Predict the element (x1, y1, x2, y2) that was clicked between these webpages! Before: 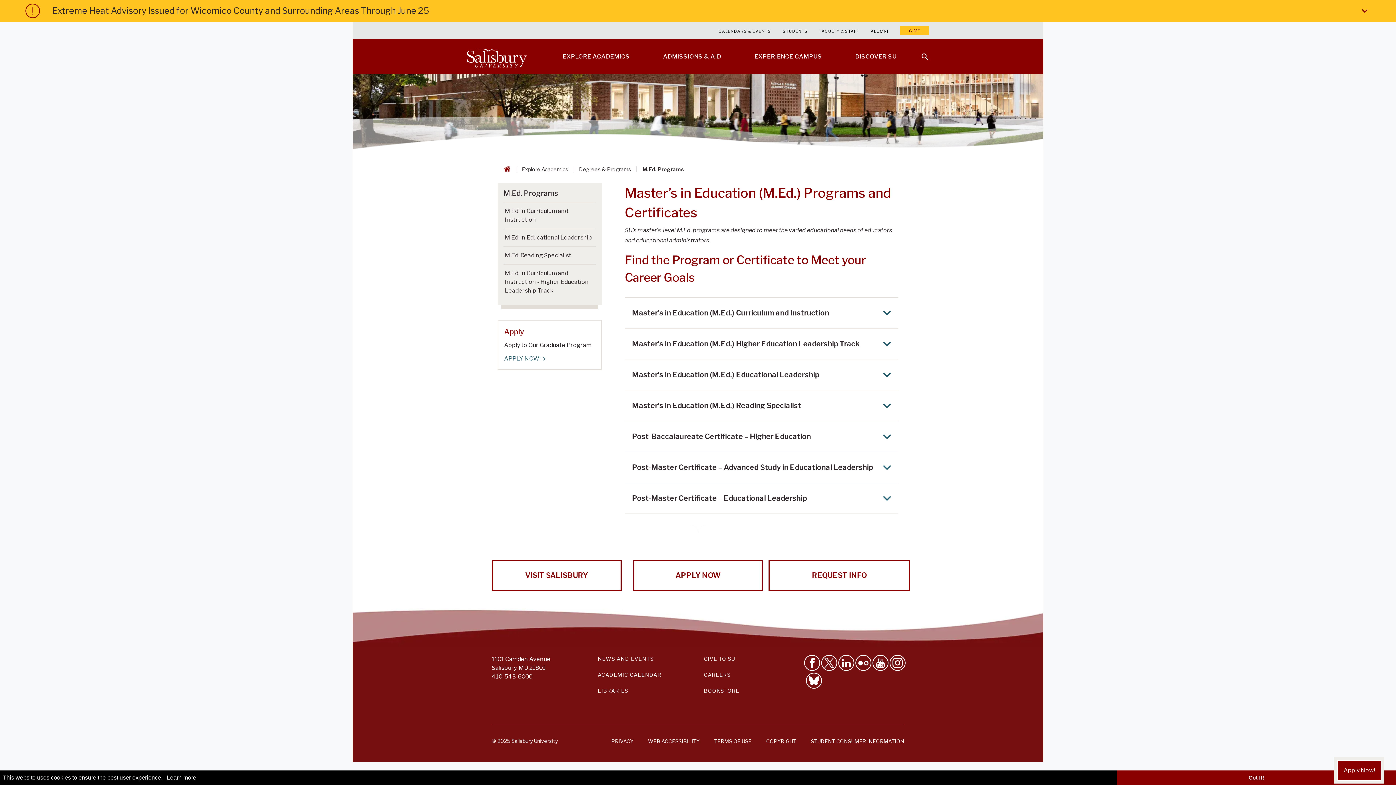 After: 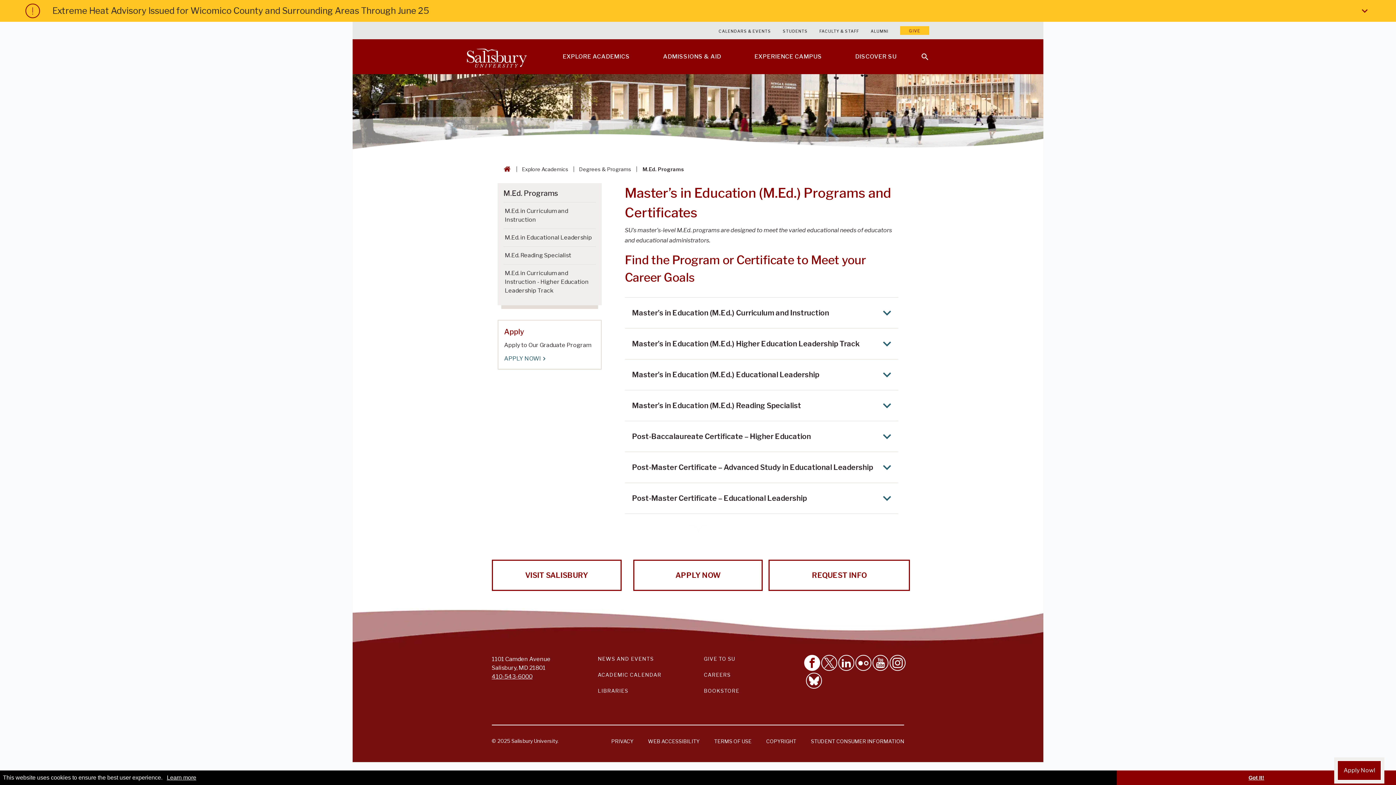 Action: label: Like Salisbury University on Facebook bbox: (804, 655, 820, 671)